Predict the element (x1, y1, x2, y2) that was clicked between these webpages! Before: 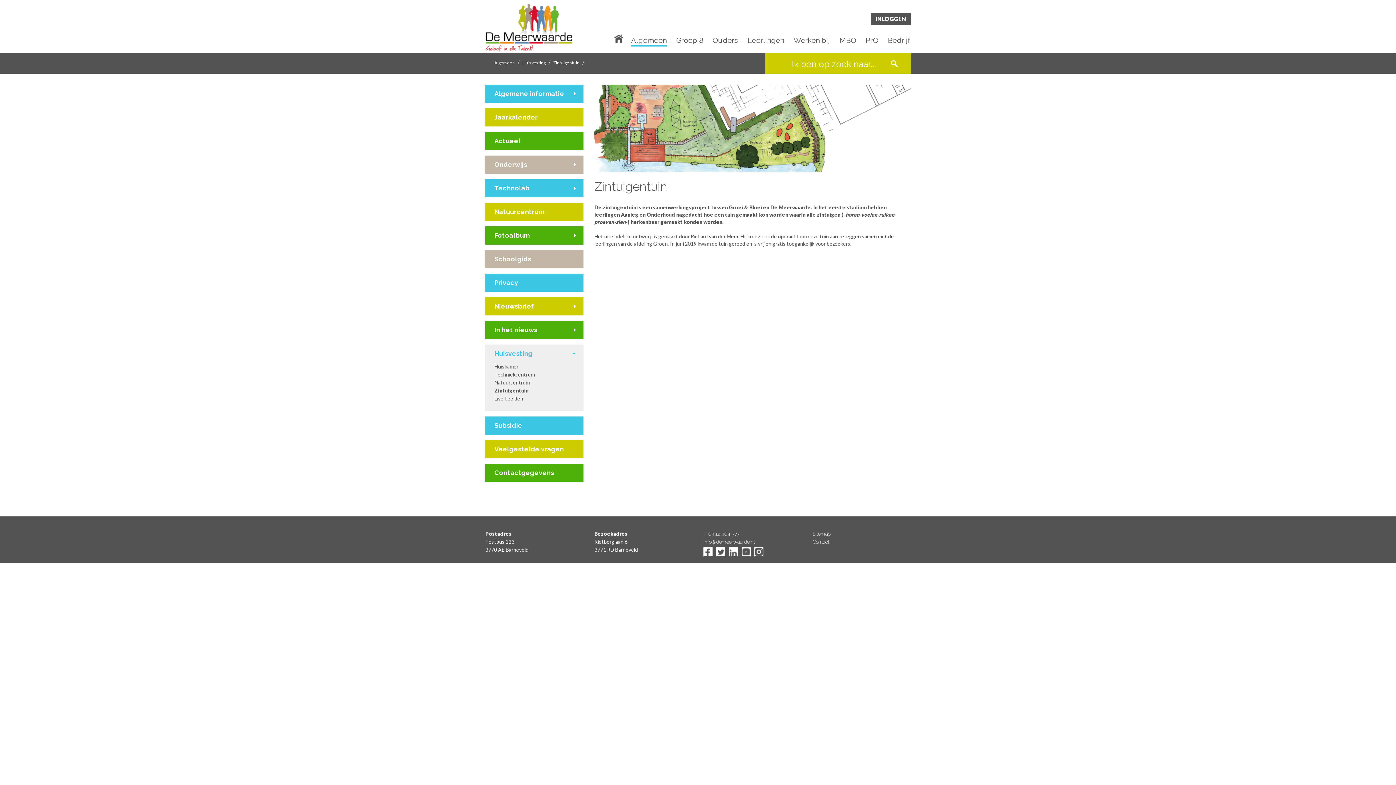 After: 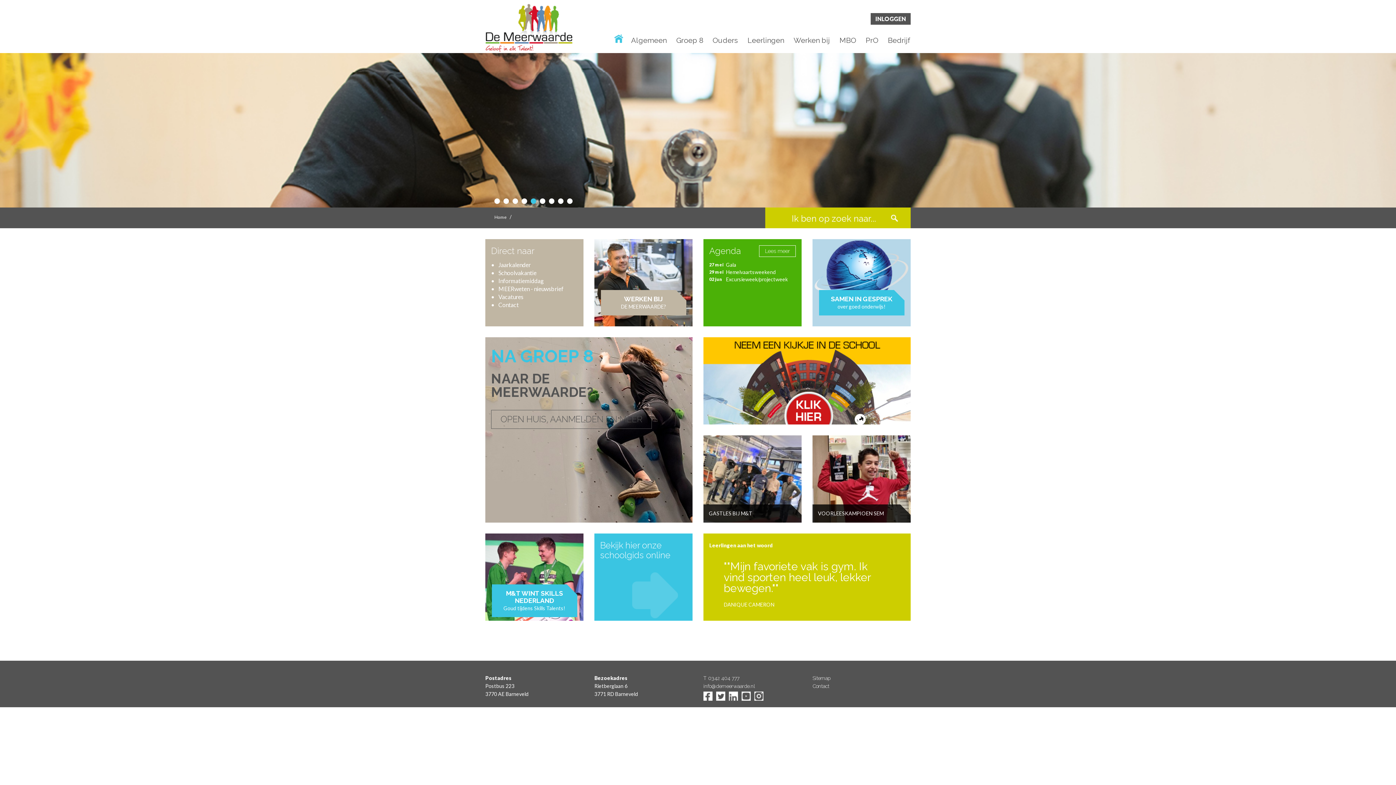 Action: bbox: (614, 33, 623, 42) label: Home